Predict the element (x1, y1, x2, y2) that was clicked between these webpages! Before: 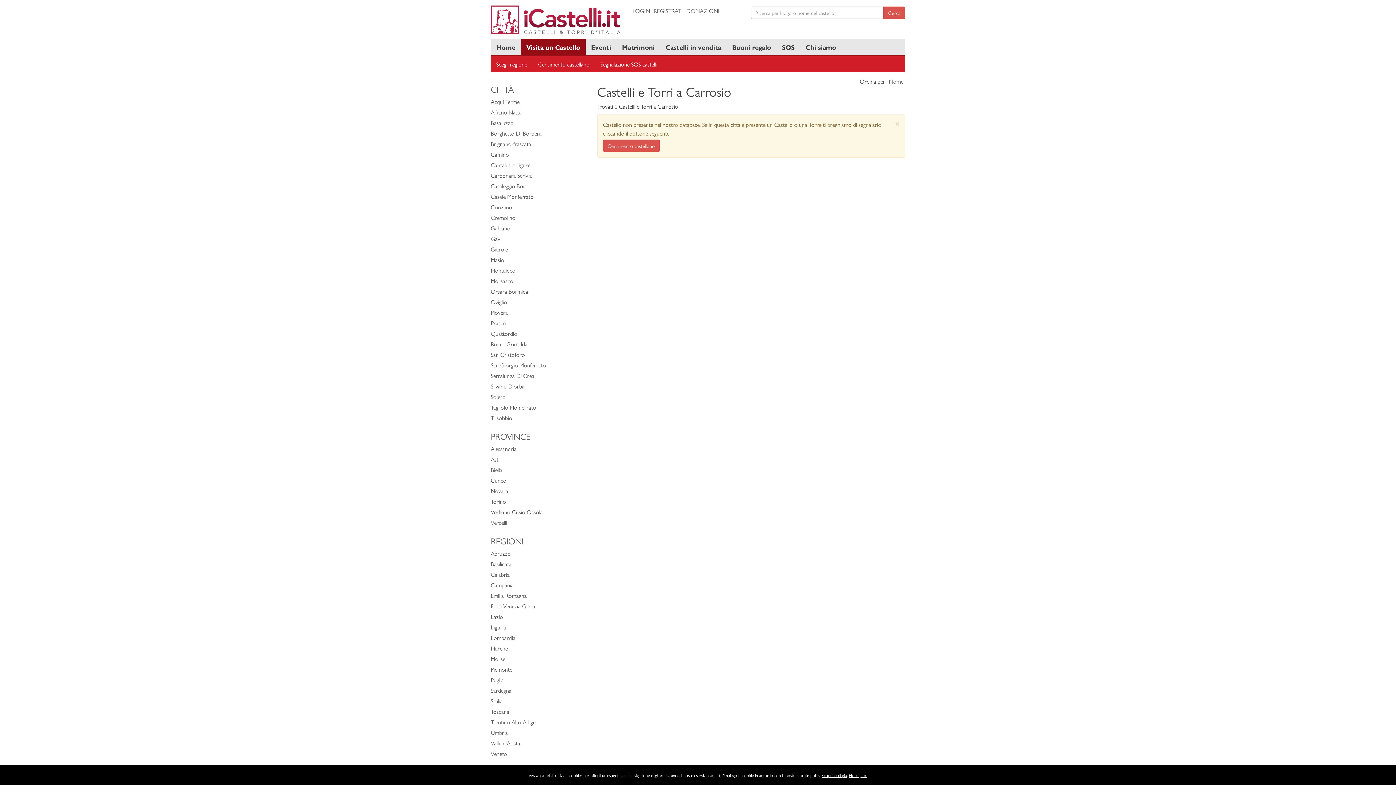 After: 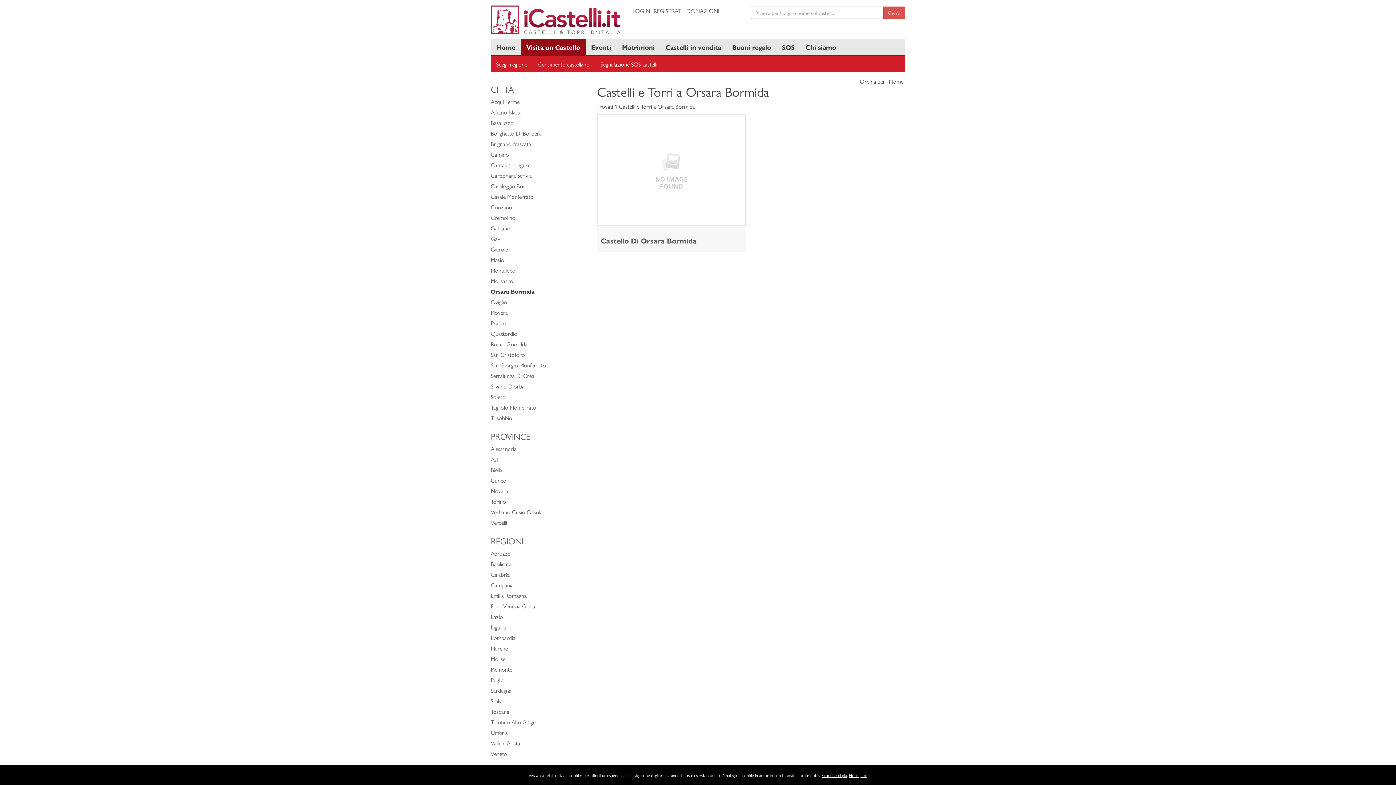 Action: label: Orsara Bormida bbox: (490, 287, 528, 295)